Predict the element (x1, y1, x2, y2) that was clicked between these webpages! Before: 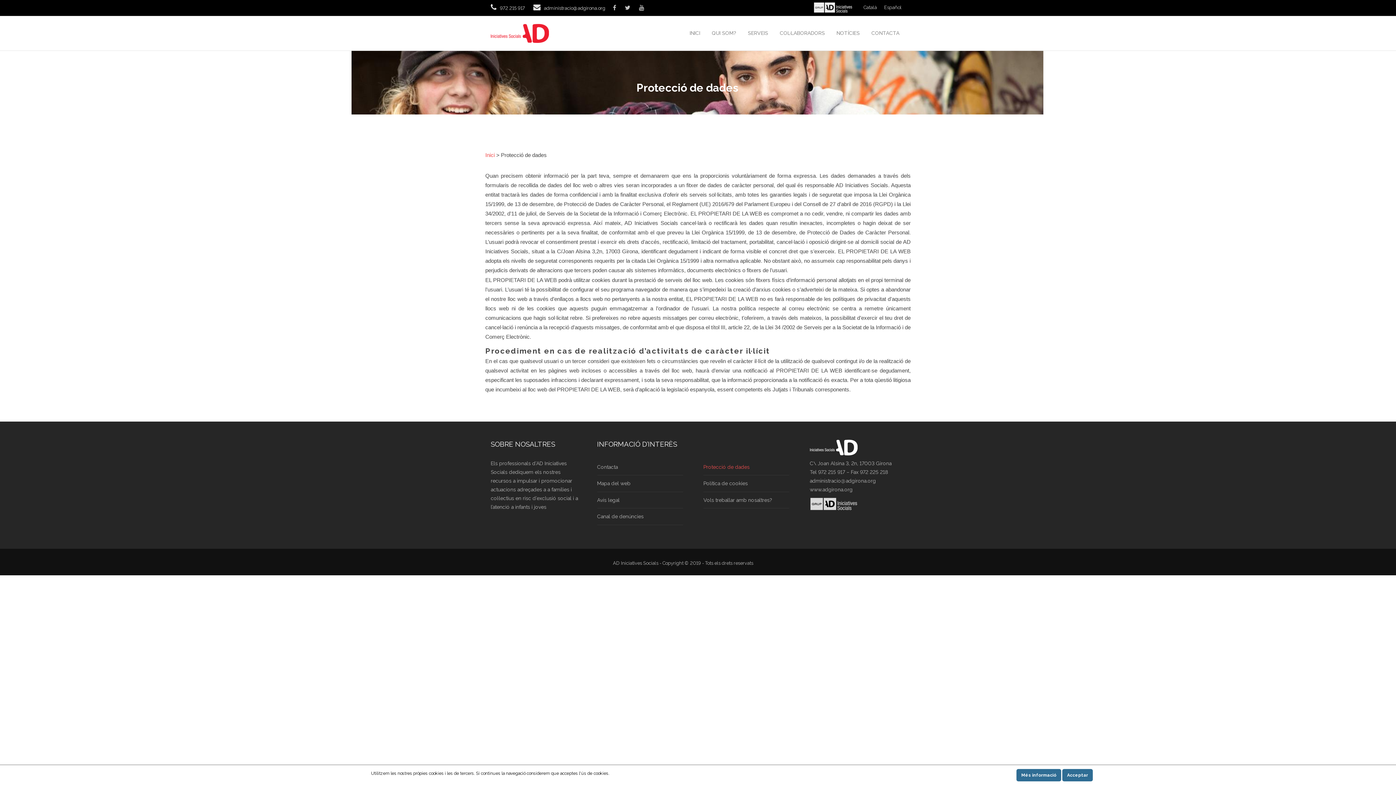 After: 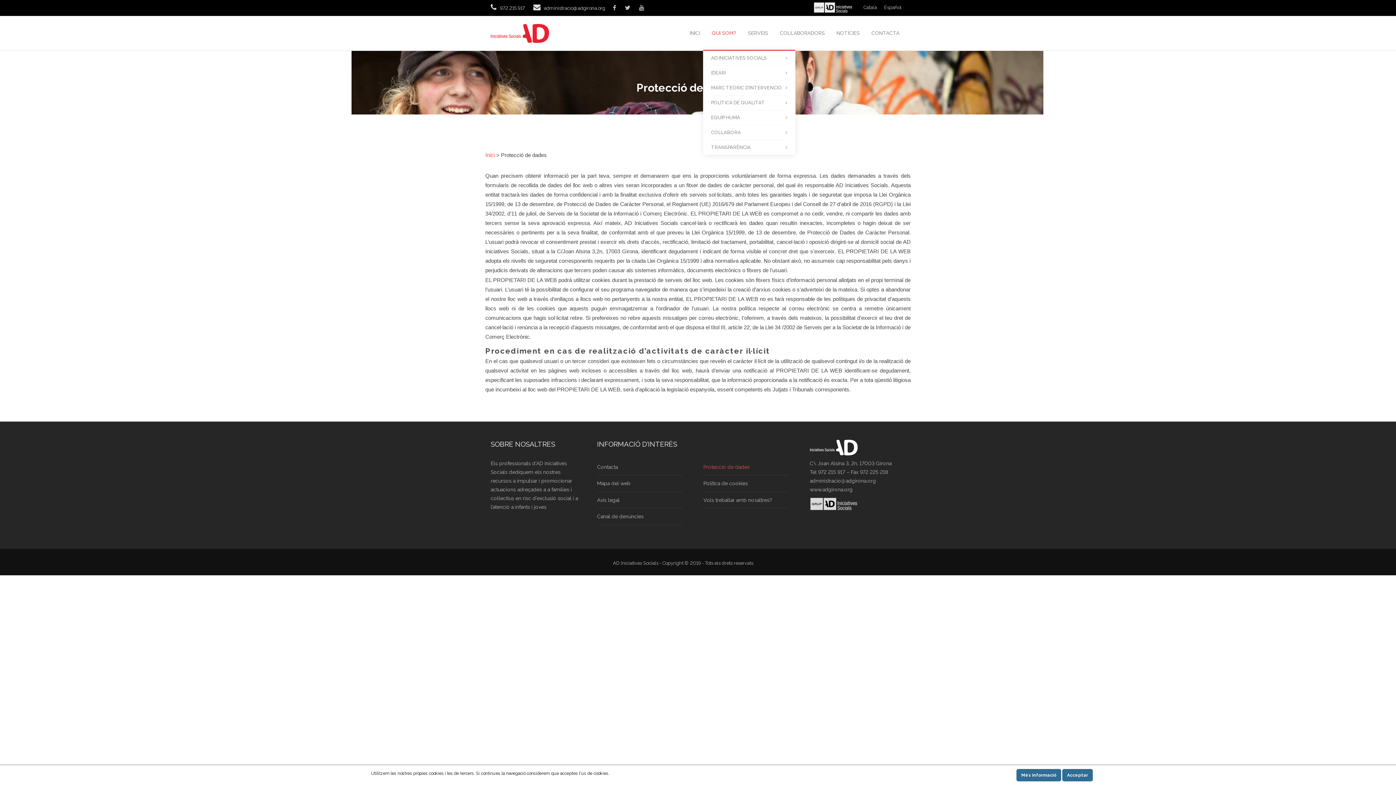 Action: label: QUI SOM? bbox: (712, 16, 736, 50)